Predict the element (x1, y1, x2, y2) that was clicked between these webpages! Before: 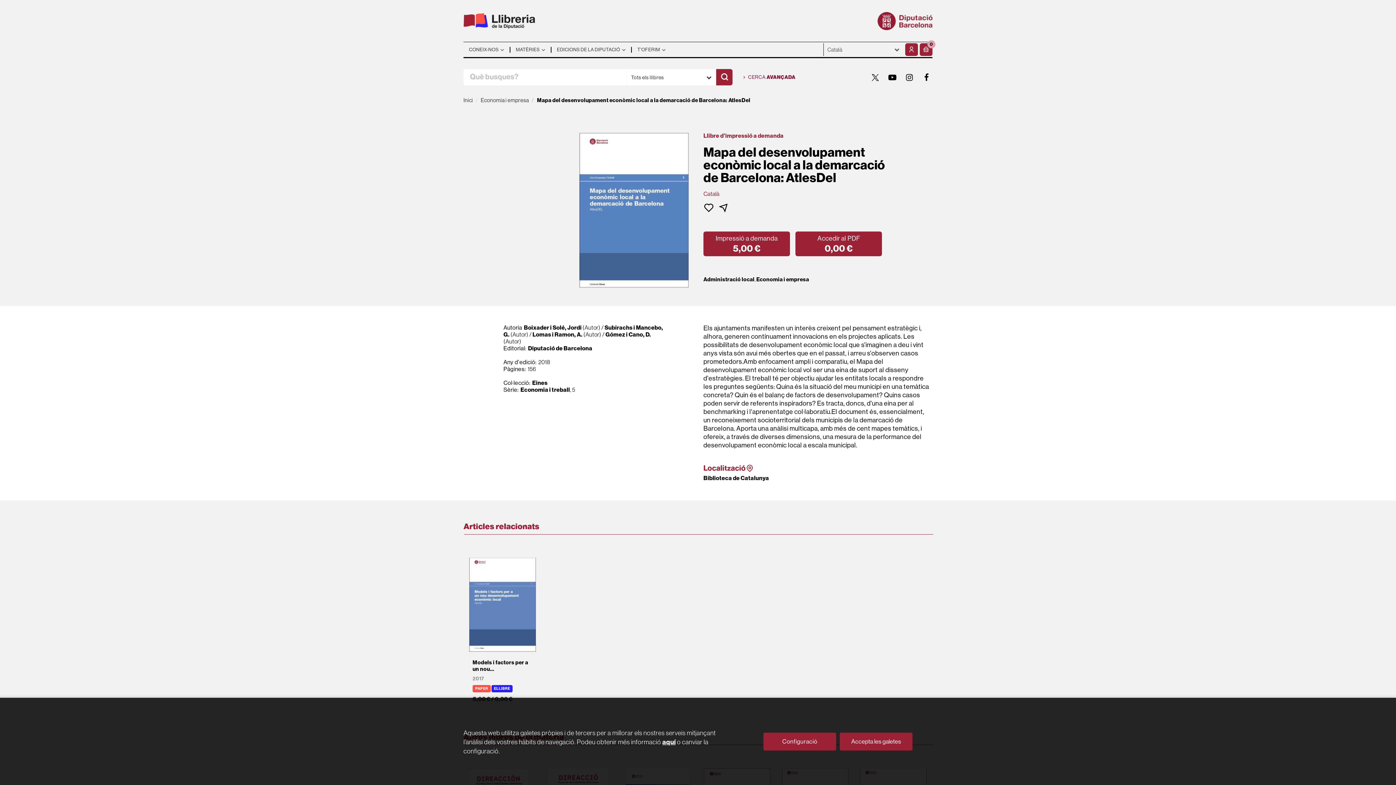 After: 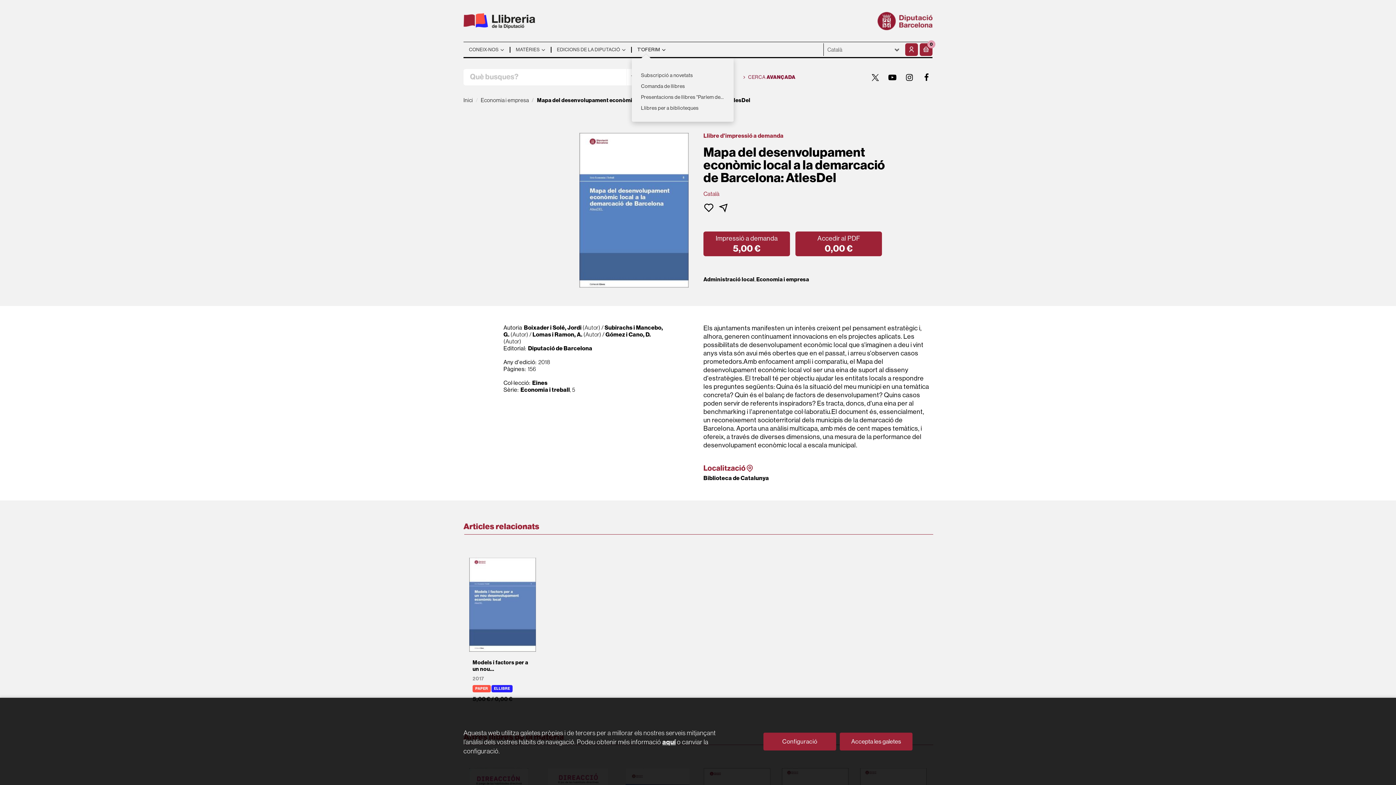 Action: bbox: (632, 46, 671, 52) label: T'OFERIM